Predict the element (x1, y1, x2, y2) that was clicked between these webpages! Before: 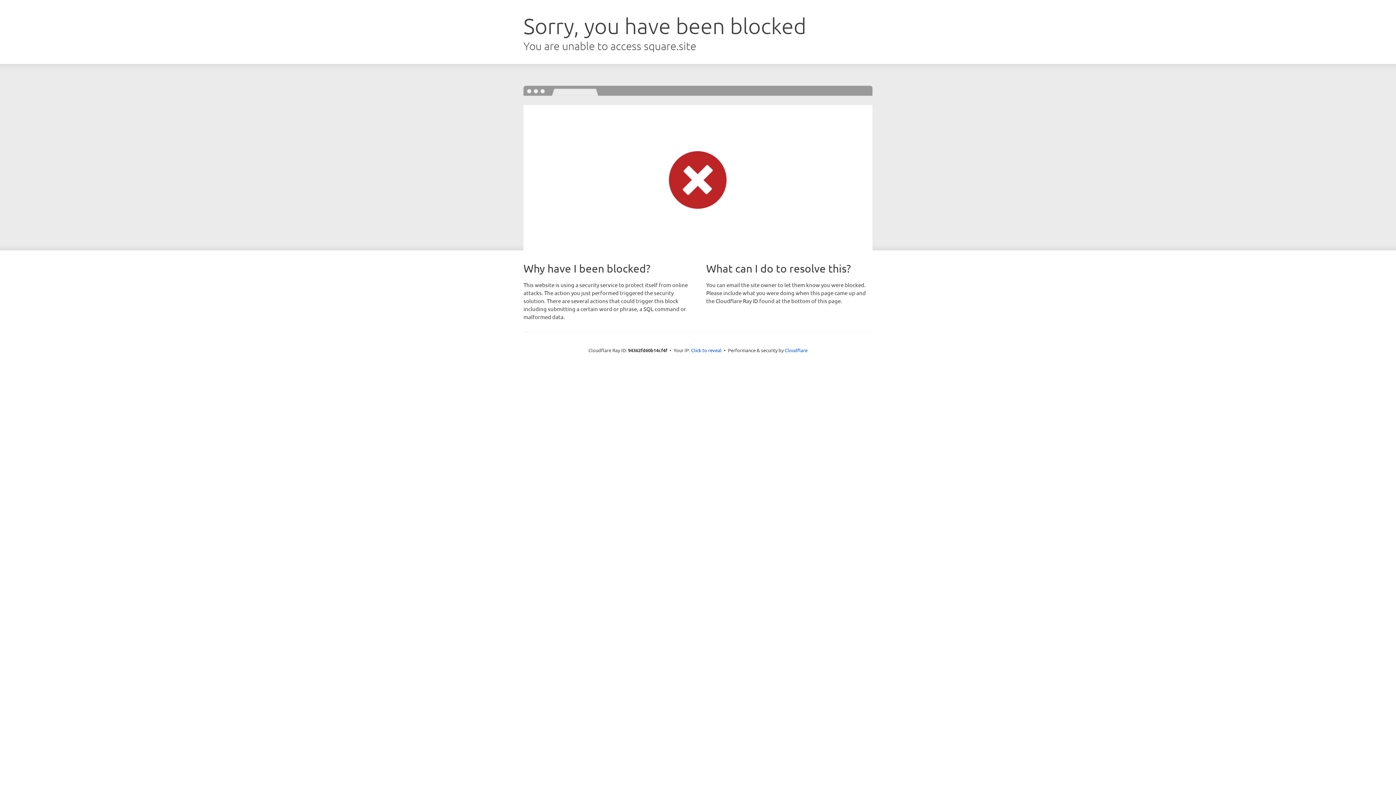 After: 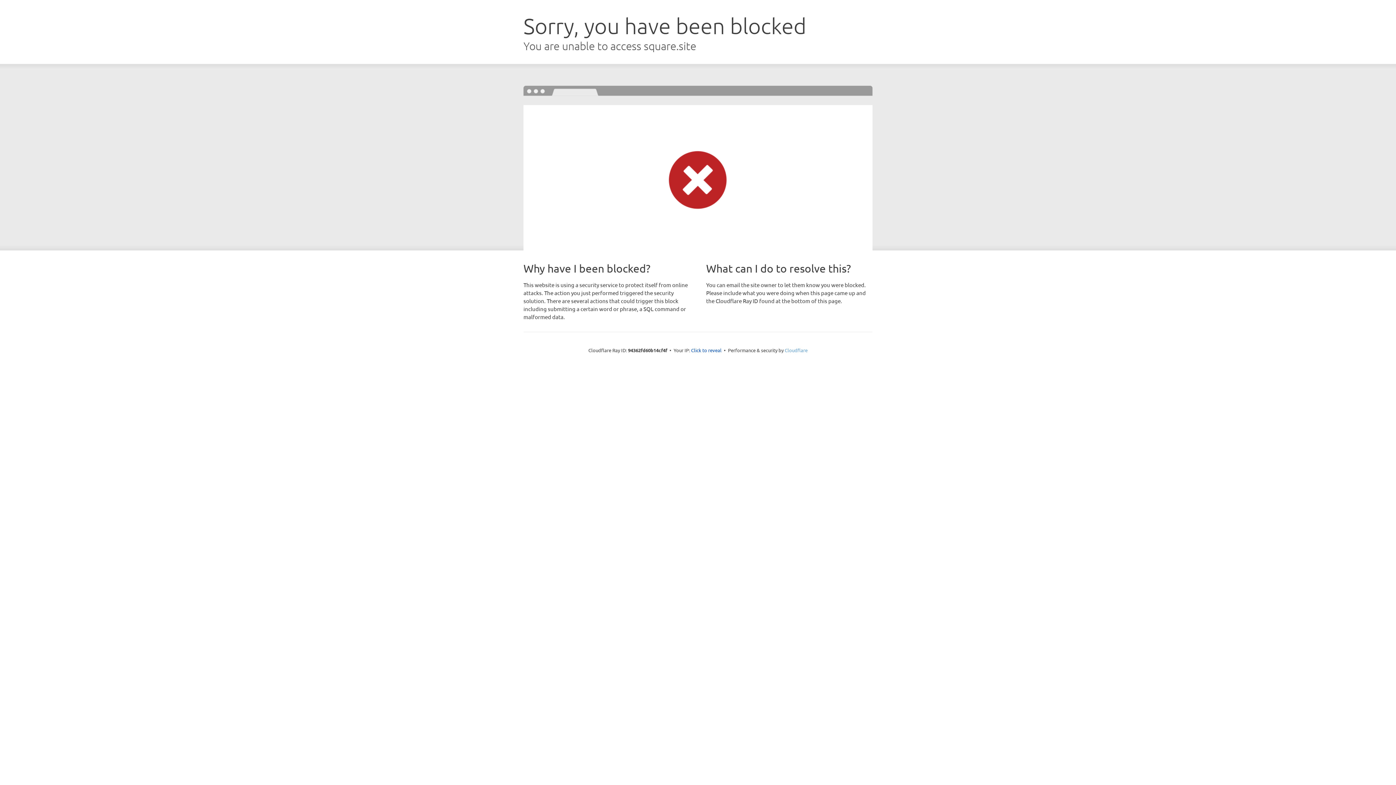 Action: bbox: (784, 347, 807, 353) label: Cloudflare